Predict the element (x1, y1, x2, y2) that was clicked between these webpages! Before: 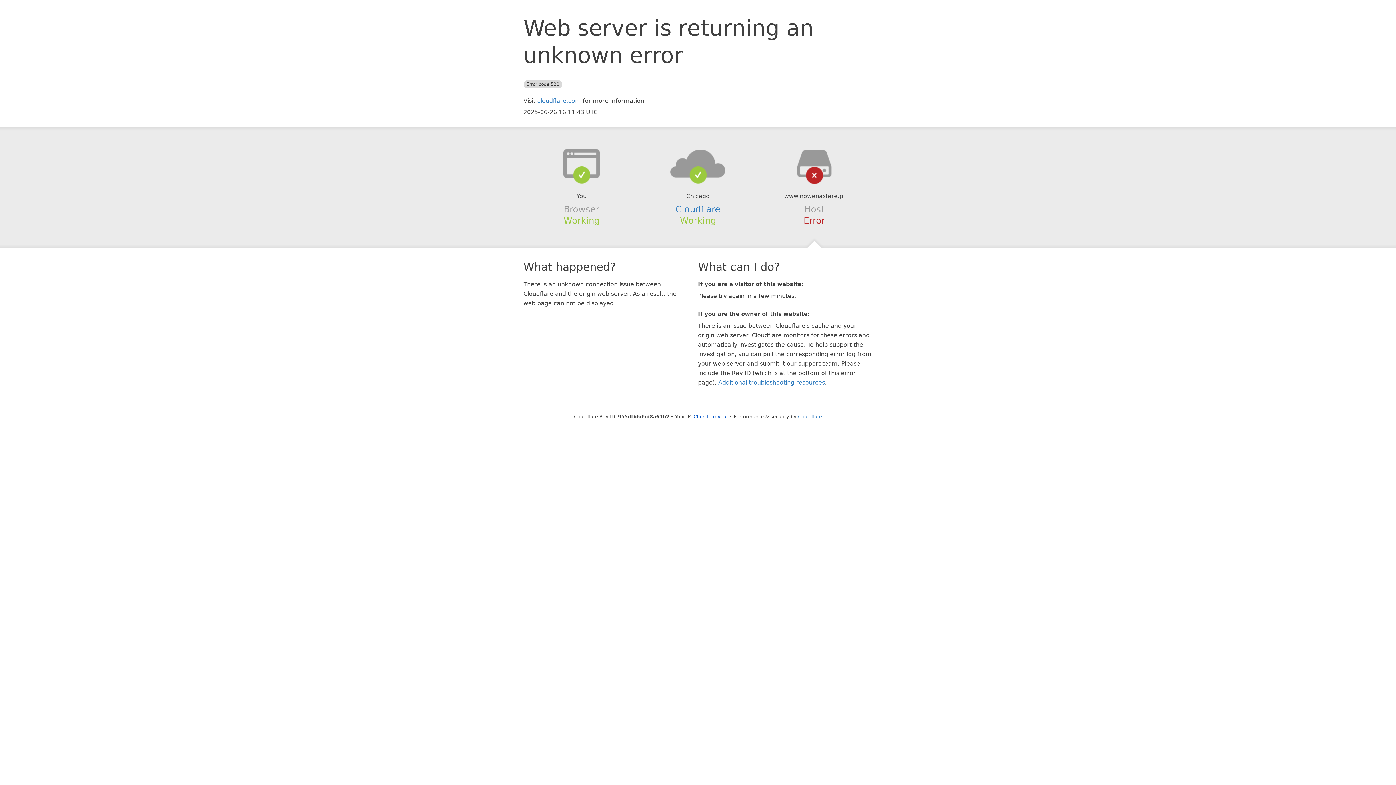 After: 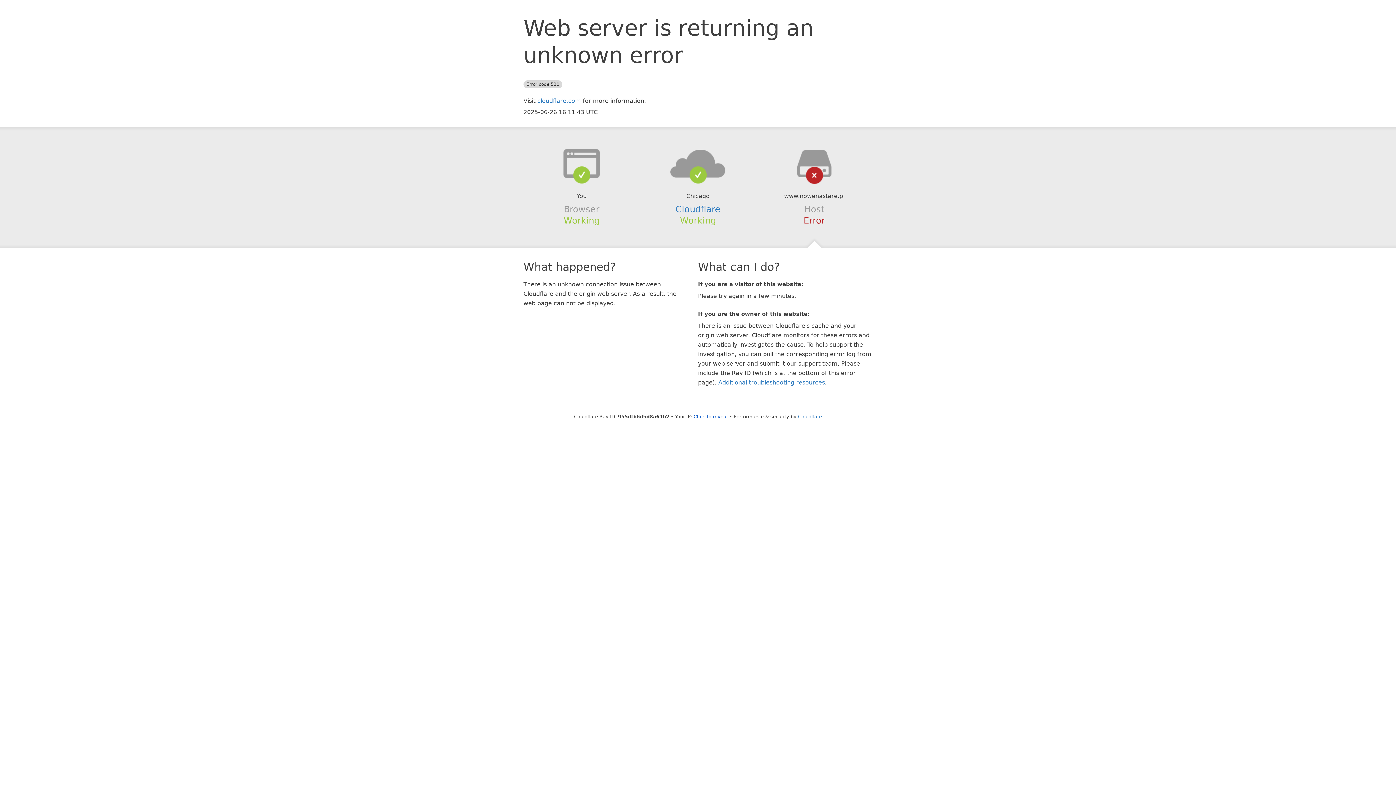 Action: bbox: (639, 148, 756, 178)